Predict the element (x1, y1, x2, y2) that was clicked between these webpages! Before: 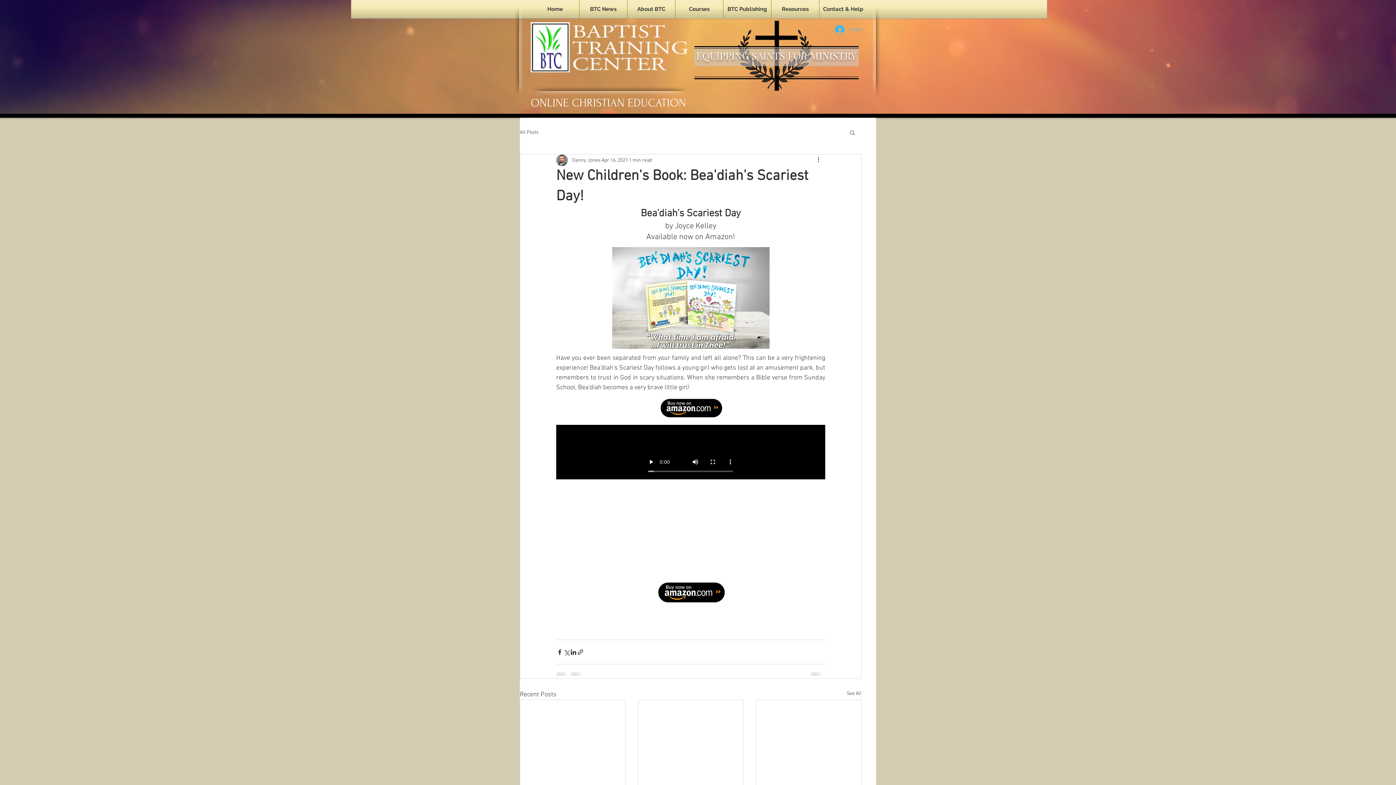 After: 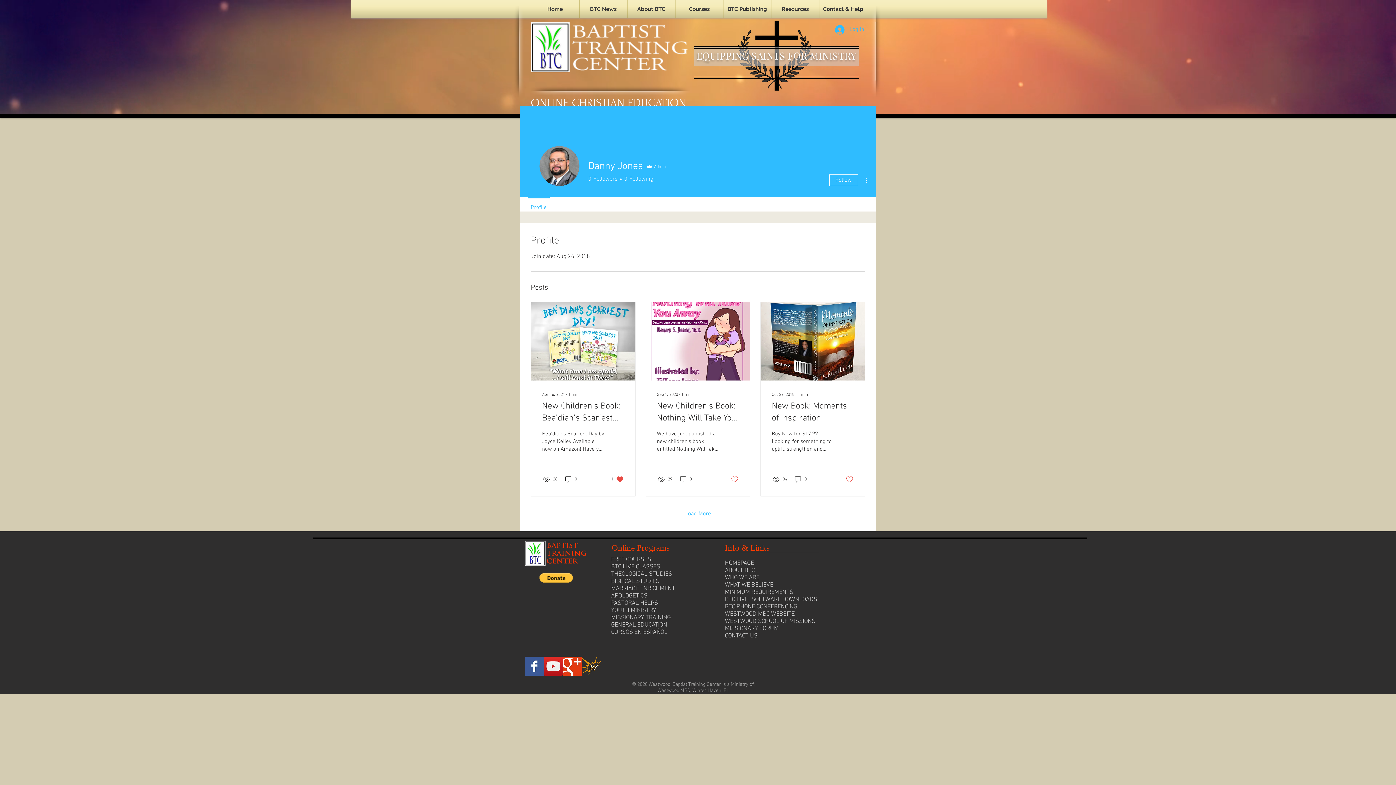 Action: label: Danny Jones bbox: (572, 156, 600, 164)